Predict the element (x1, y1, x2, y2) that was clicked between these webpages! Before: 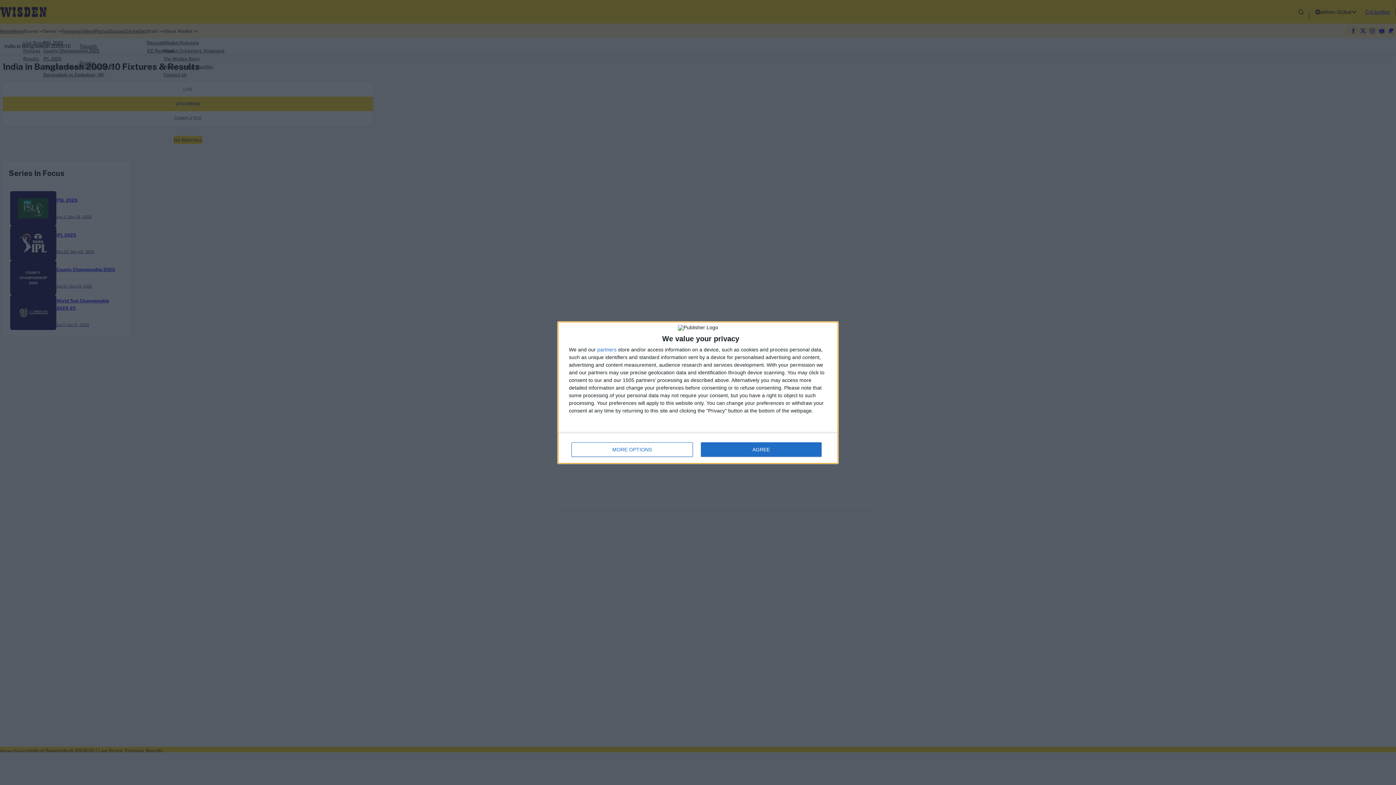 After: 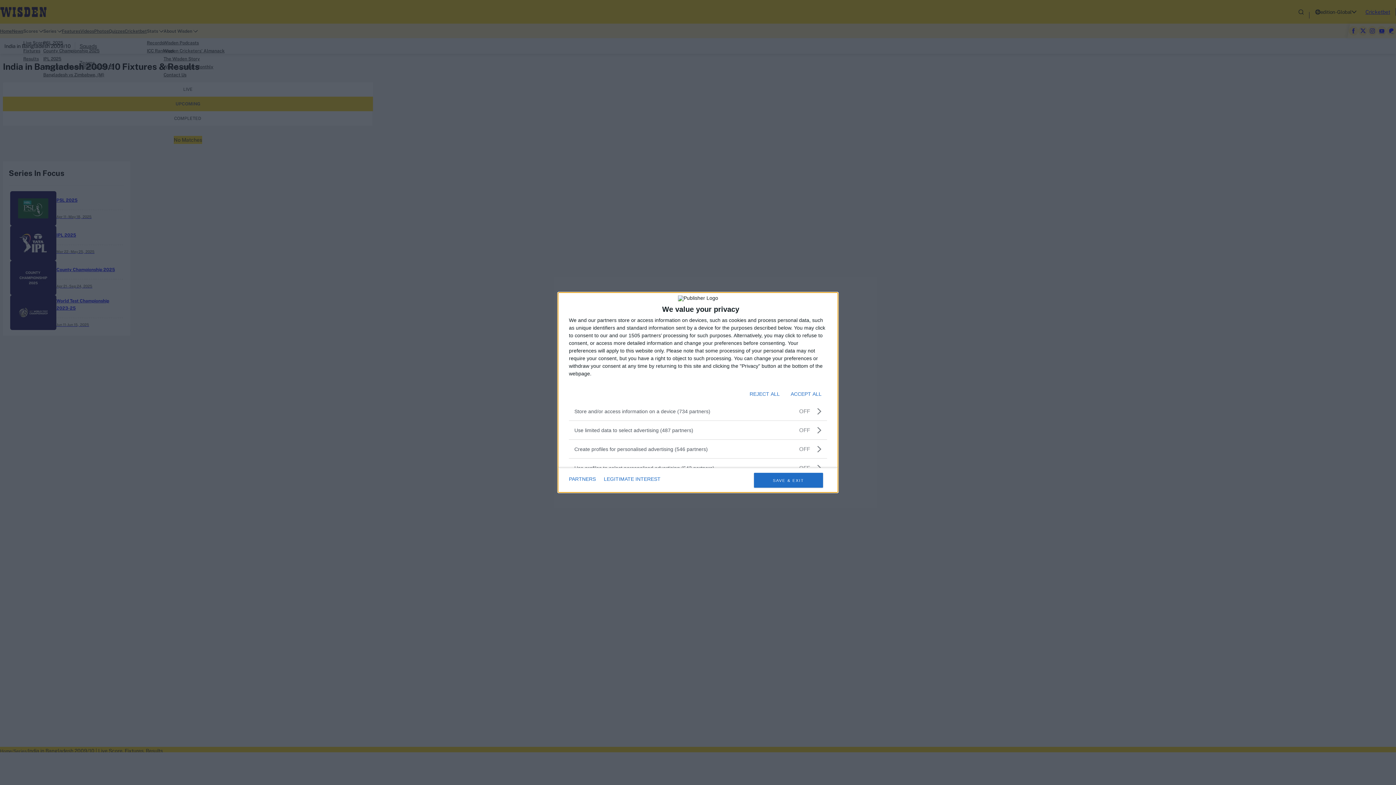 Action: label: MORE OPTIONS bbox: (571, 442, 692, 456)